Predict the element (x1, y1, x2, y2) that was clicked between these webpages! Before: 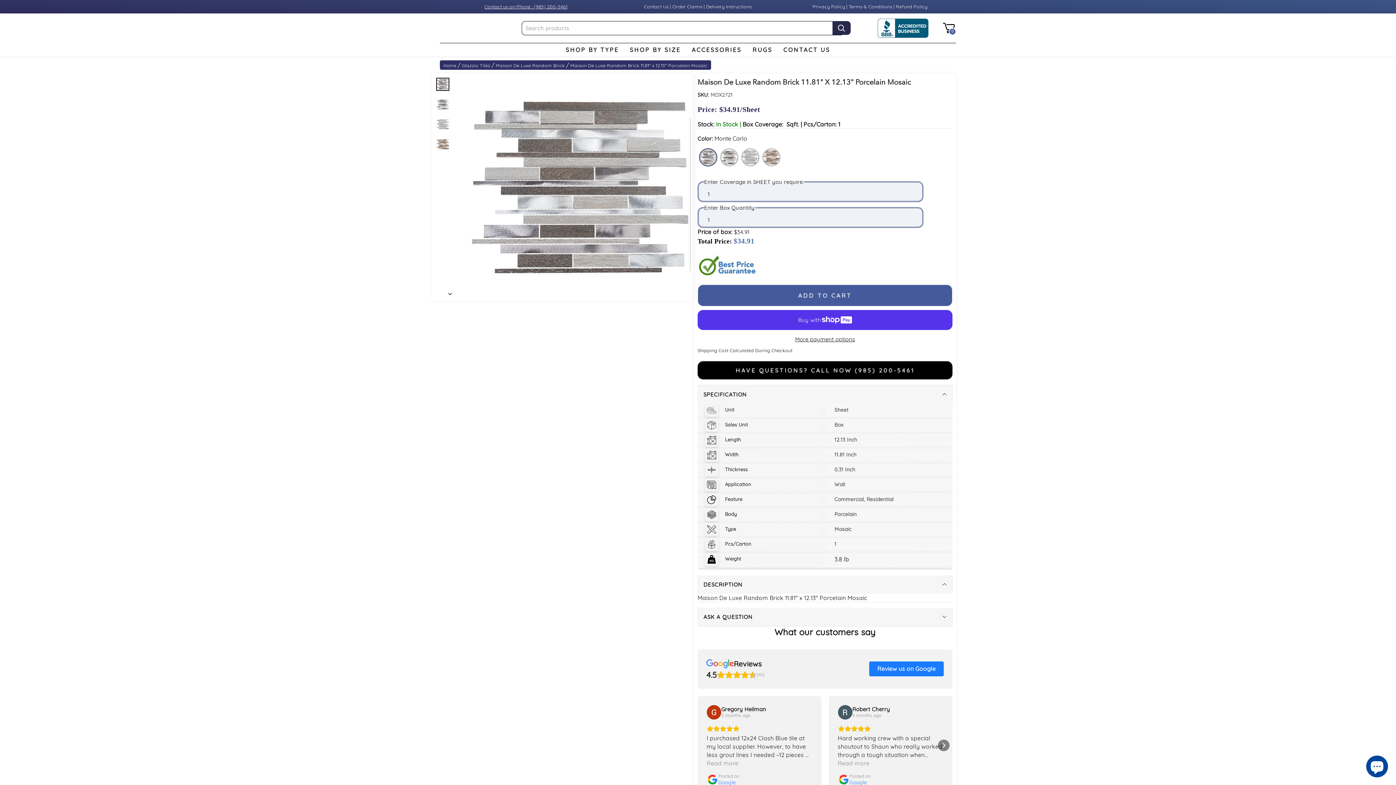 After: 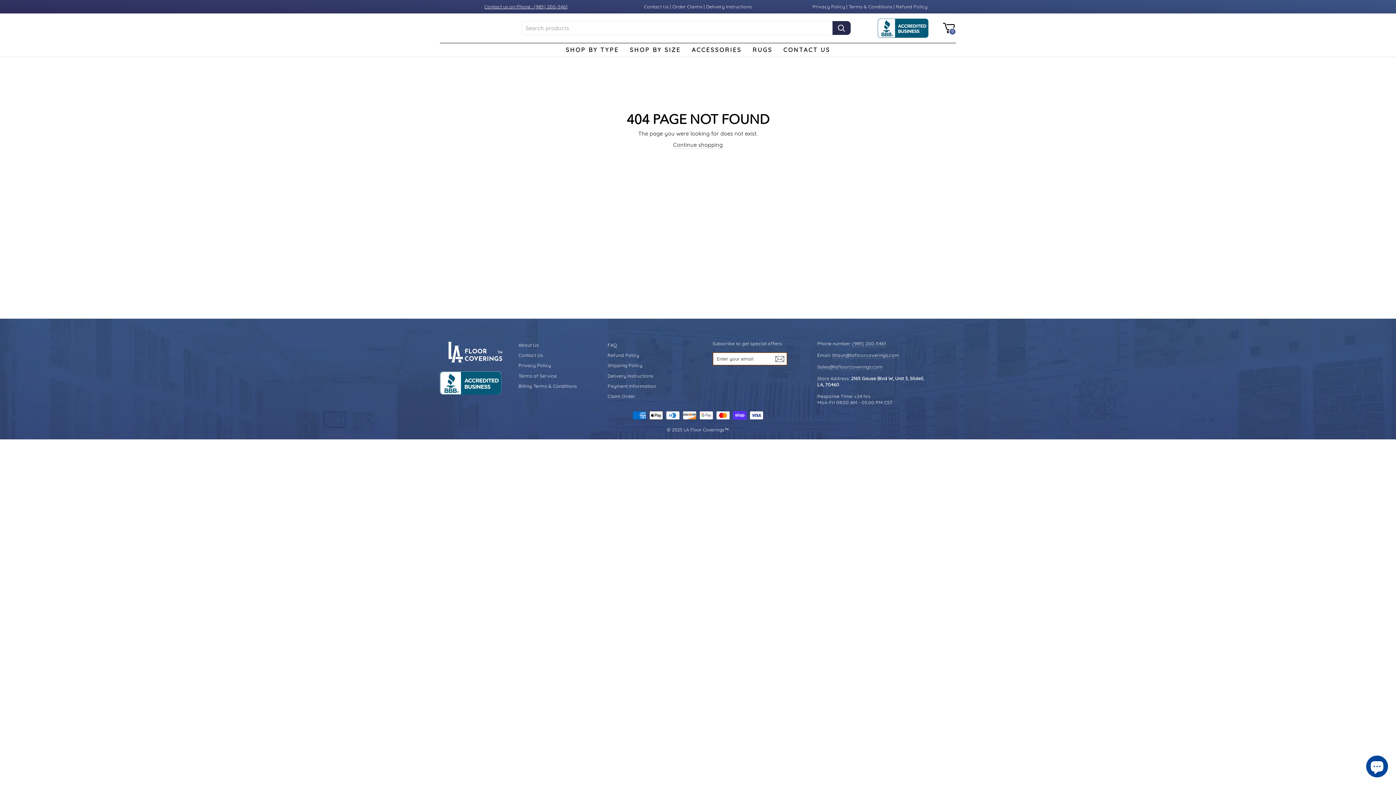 Action: label: Maison De Luxe Random Brick bbox: (495, 62, 565, 68)